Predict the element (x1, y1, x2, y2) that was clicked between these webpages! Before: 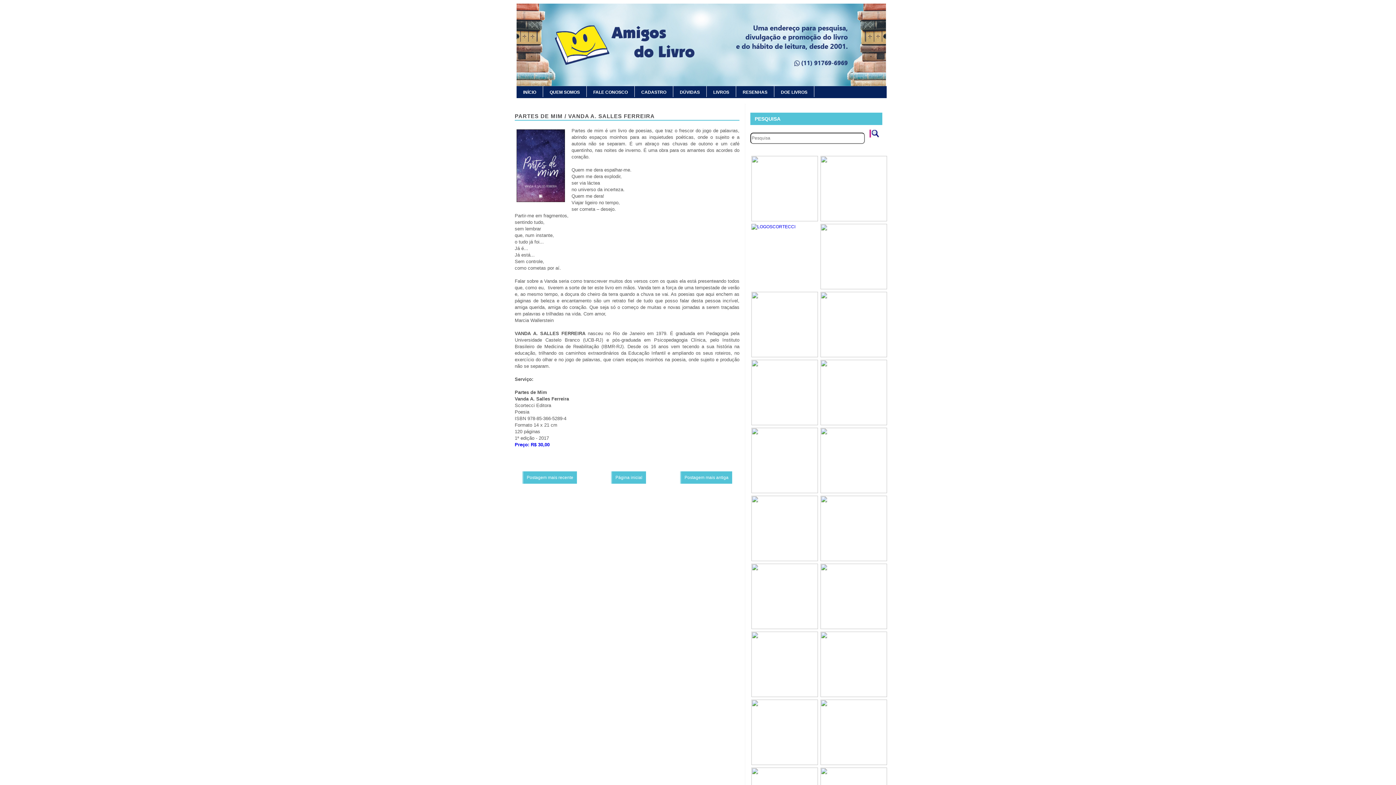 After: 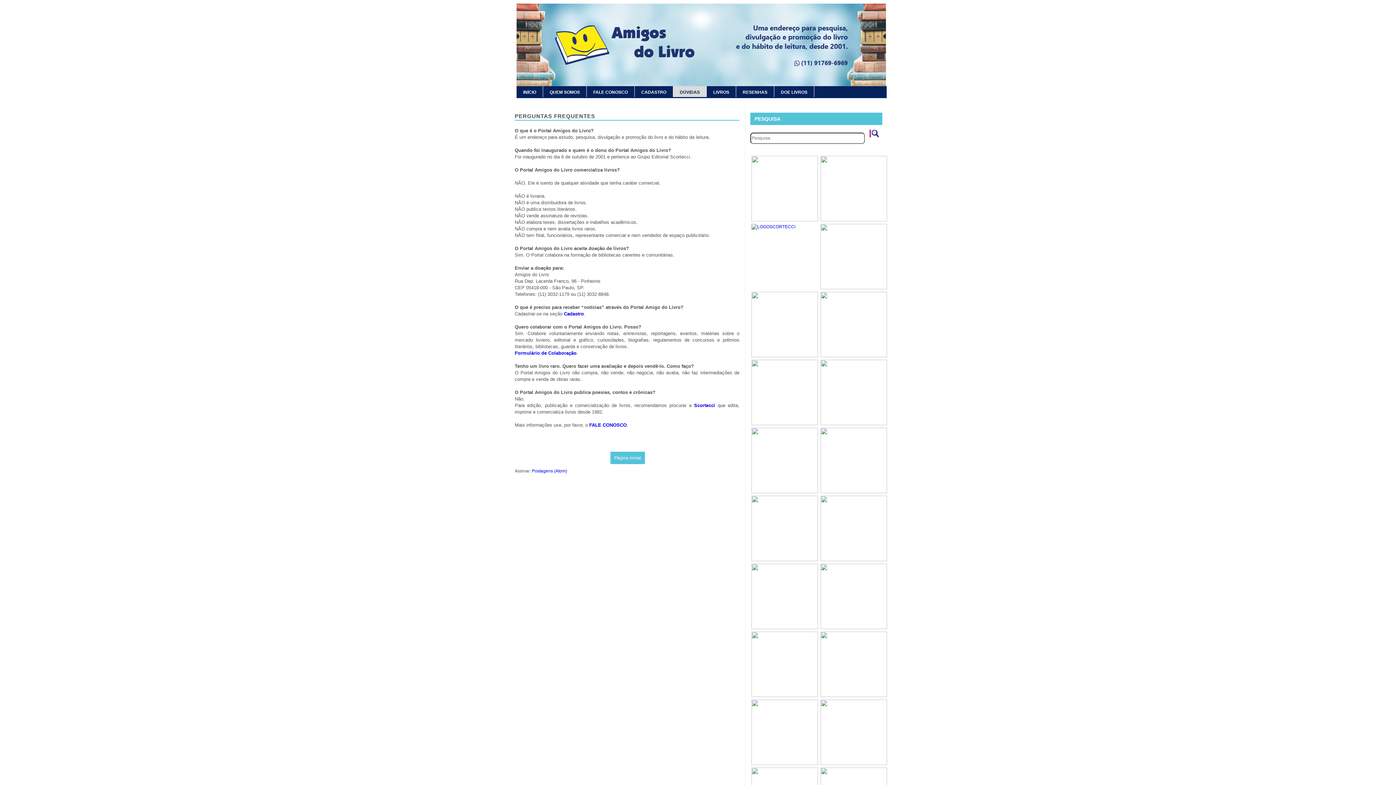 Action: bbox: (673, 86, 706, 97) label: DÚVIDAS